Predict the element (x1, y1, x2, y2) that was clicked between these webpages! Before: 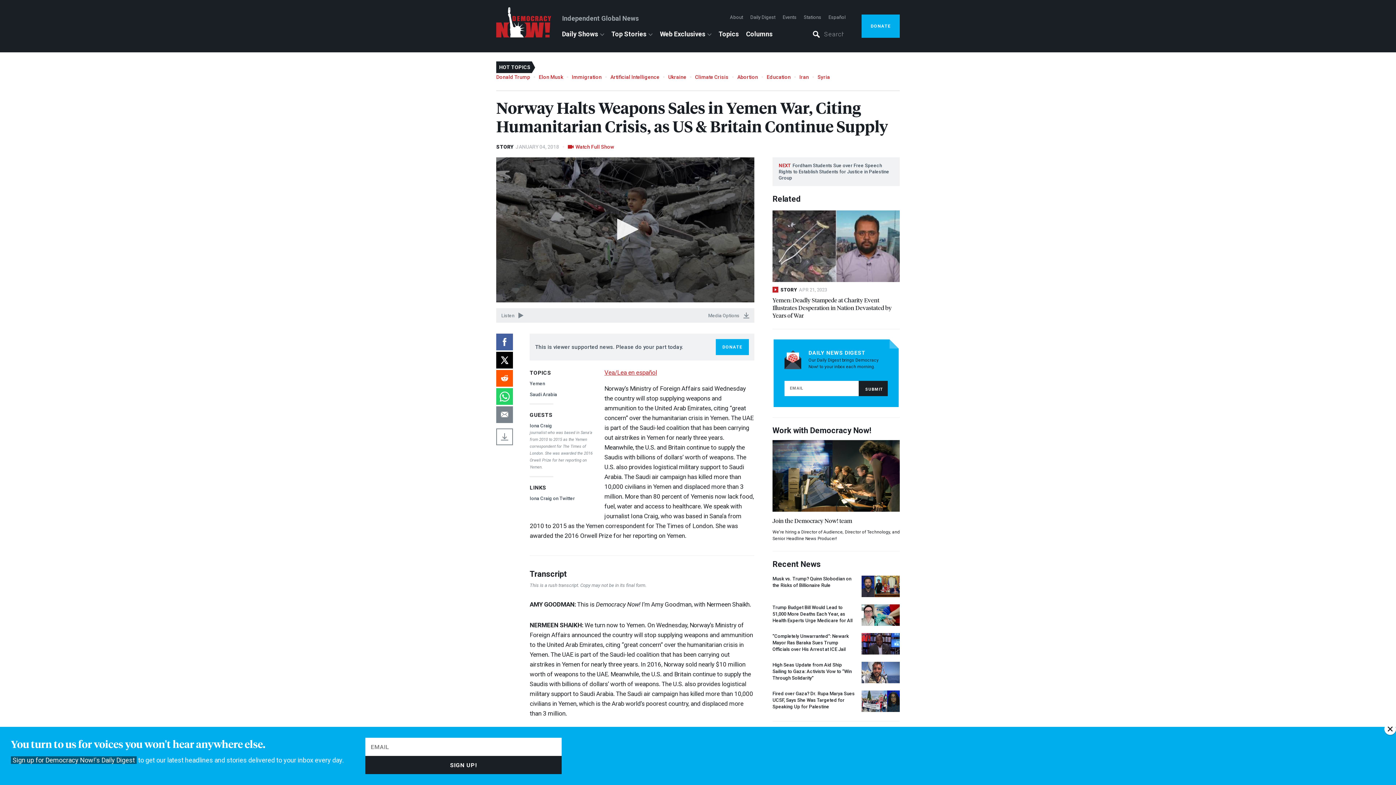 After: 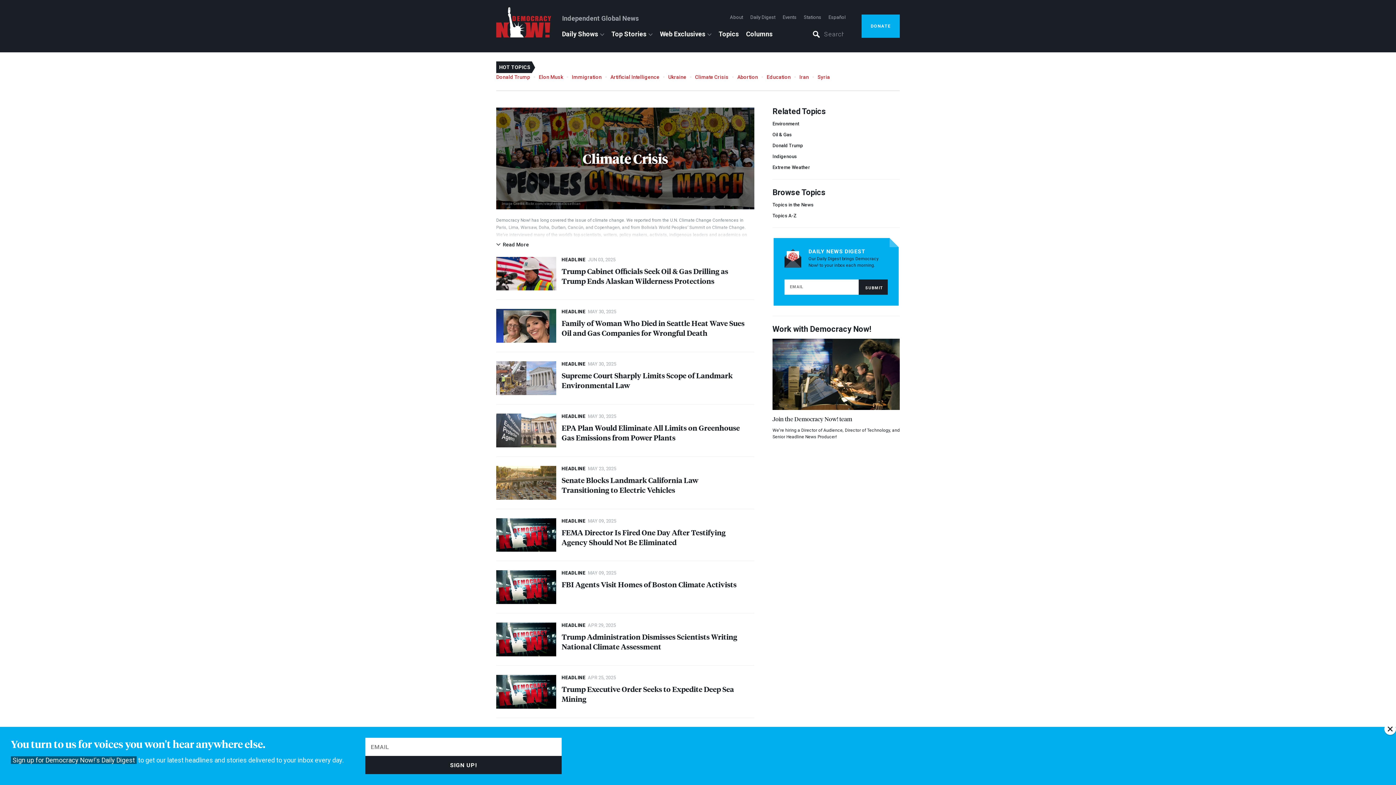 Action: bbox: (695, 74, 728, 79) label: Climate Crisis